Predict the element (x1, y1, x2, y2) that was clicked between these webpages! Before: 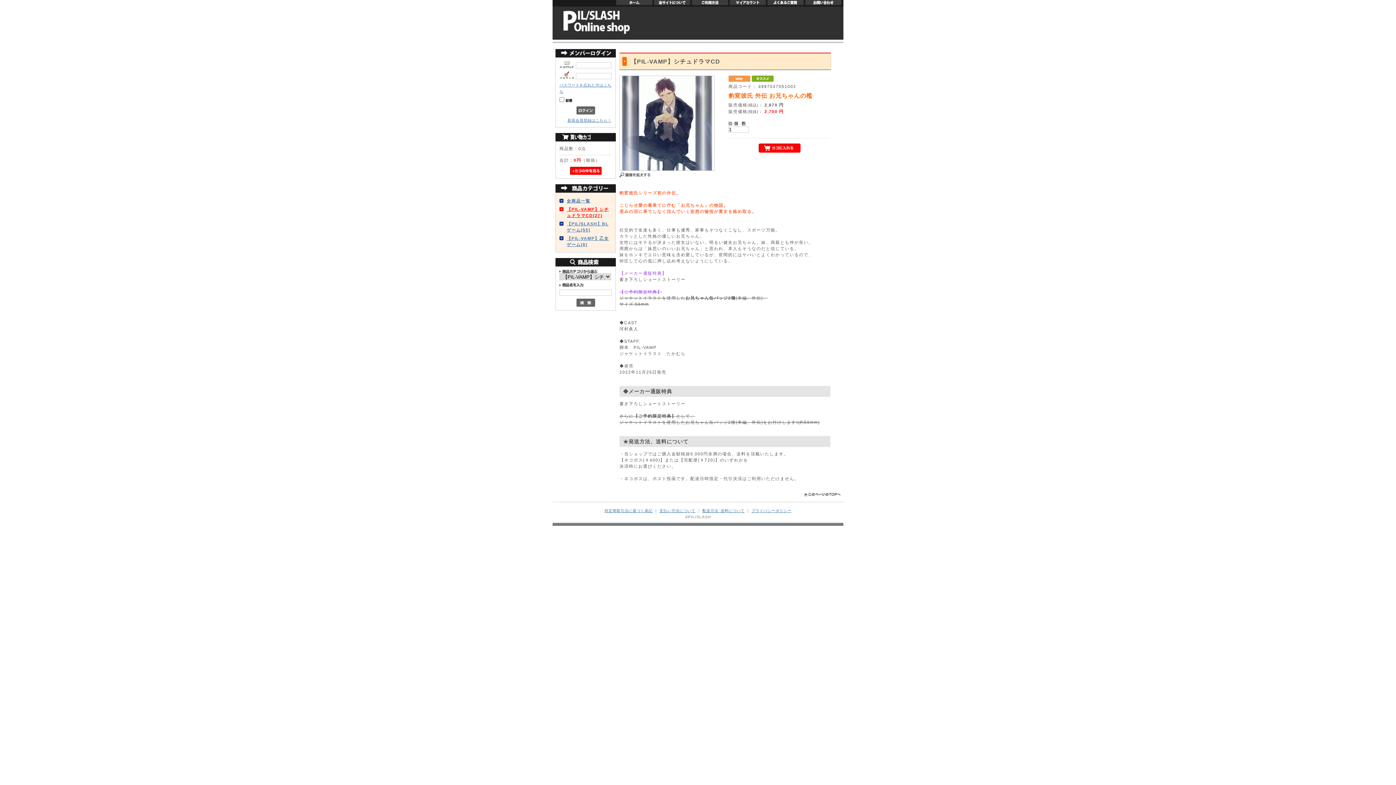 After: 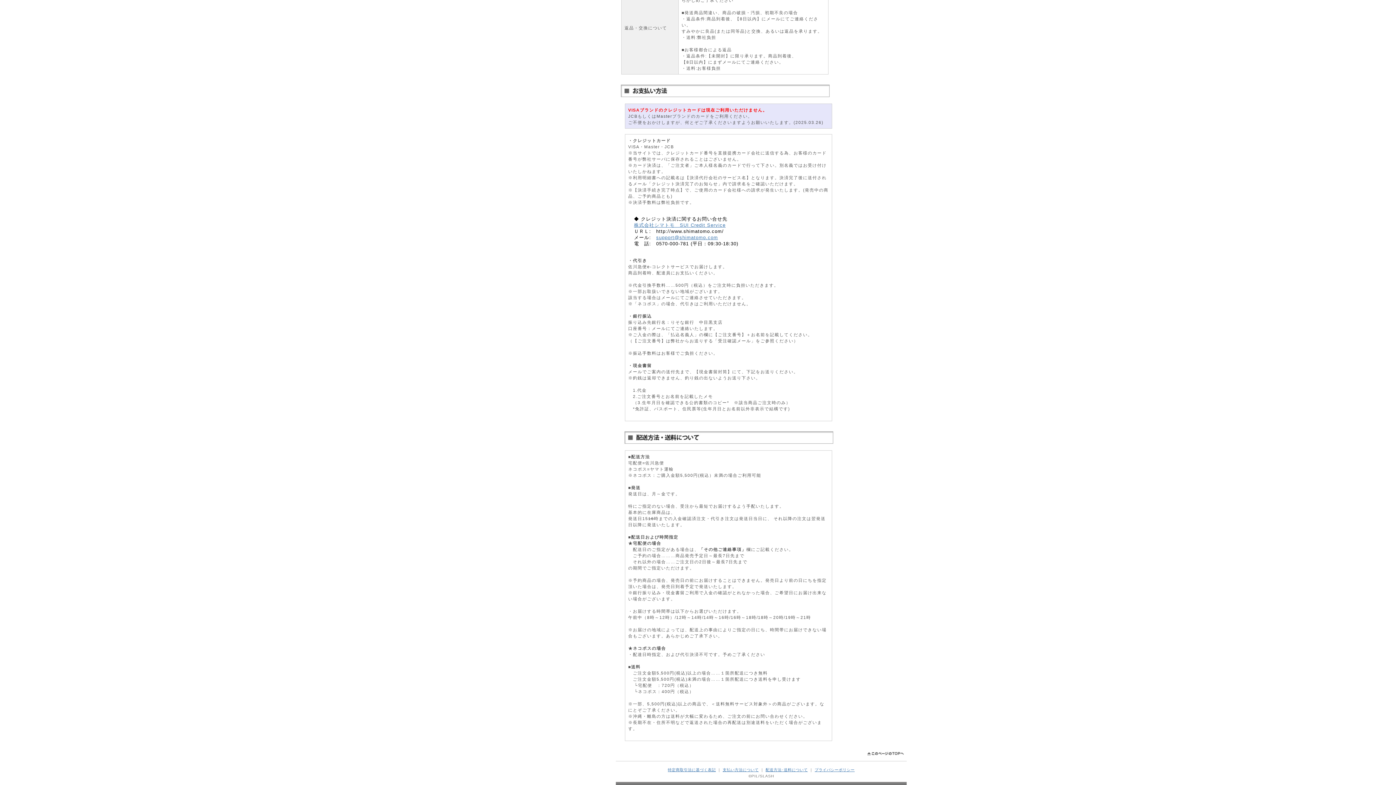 Action: label: 支払い方法について bbox: (659, 509, 695, 513)